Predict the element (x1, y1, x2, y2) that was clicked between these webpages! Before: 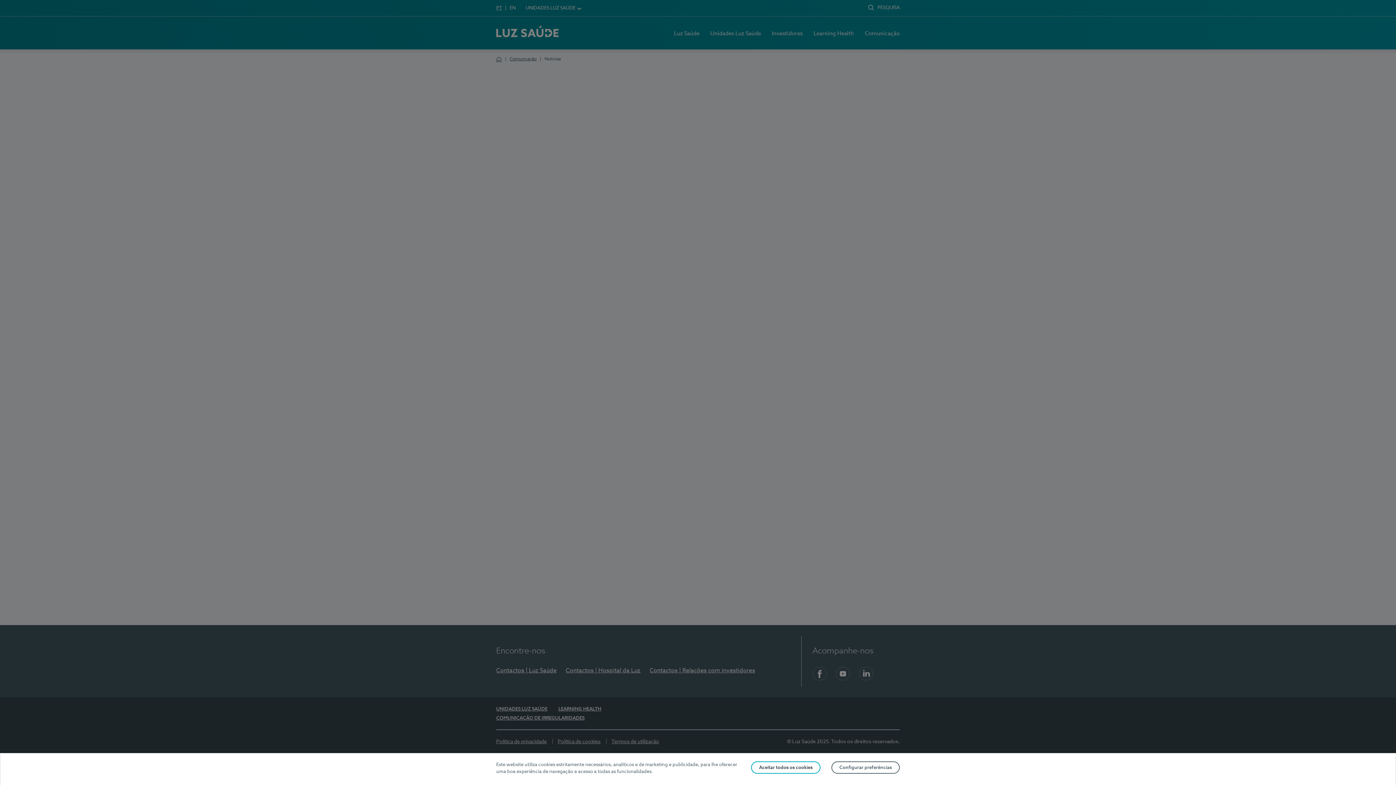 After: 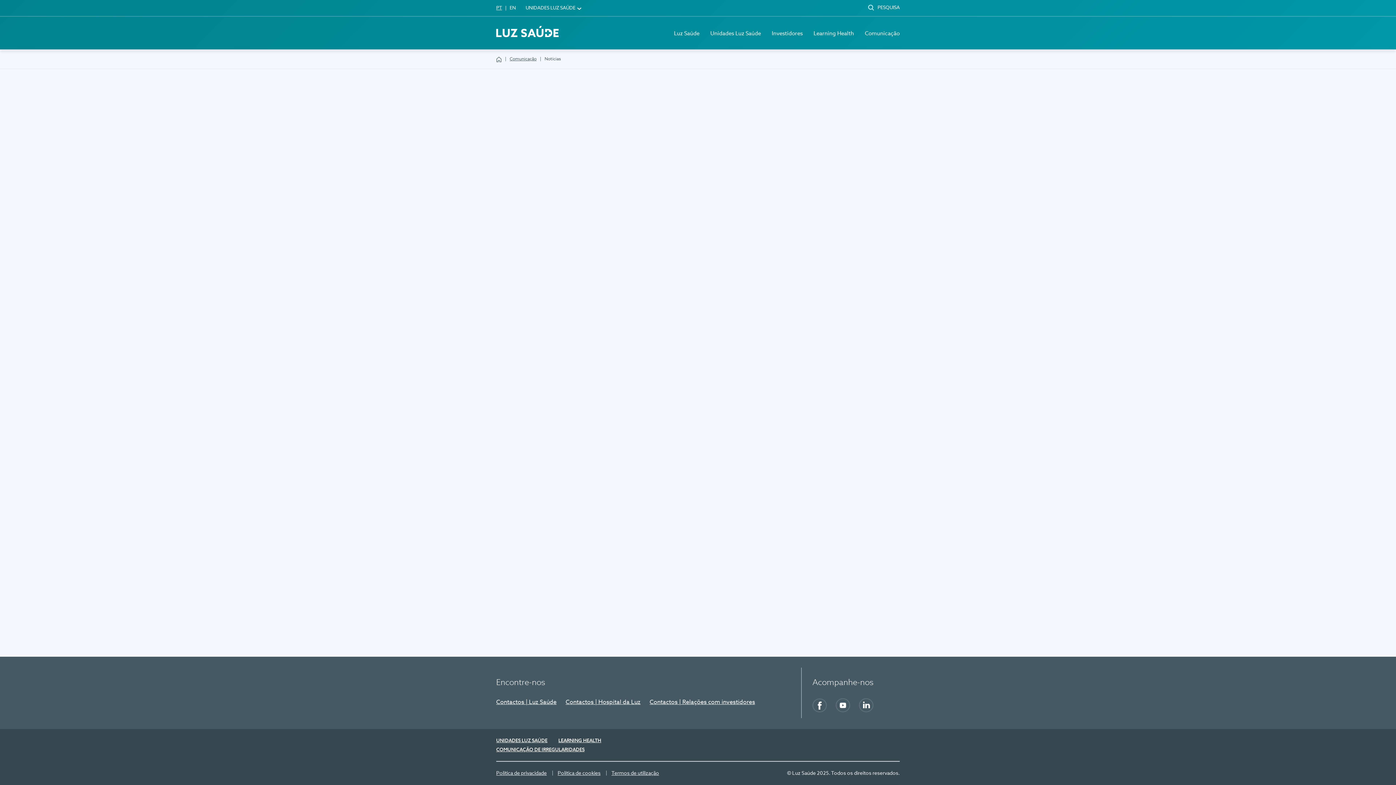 Action: label: Aceitar todos os cookies bbox: (751, 761, 820, 774)